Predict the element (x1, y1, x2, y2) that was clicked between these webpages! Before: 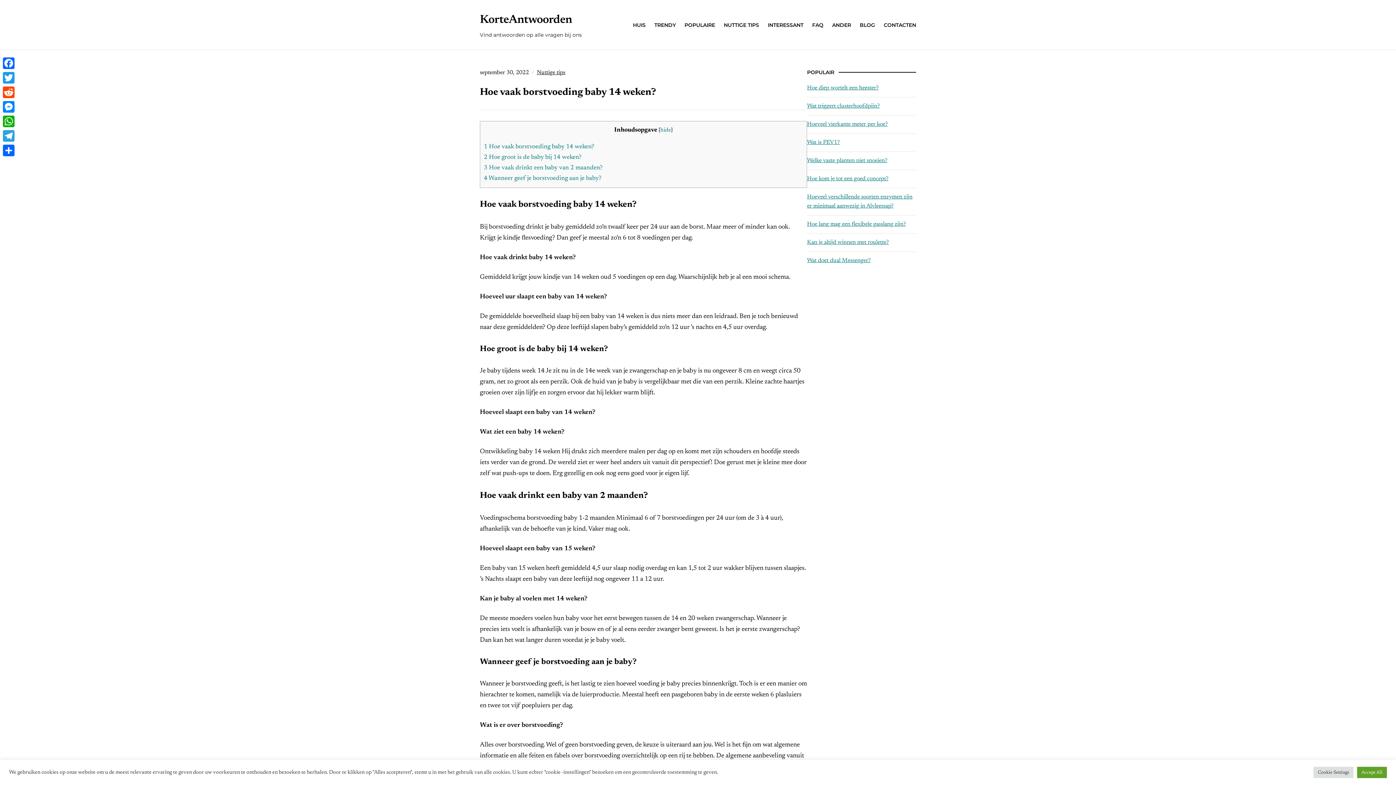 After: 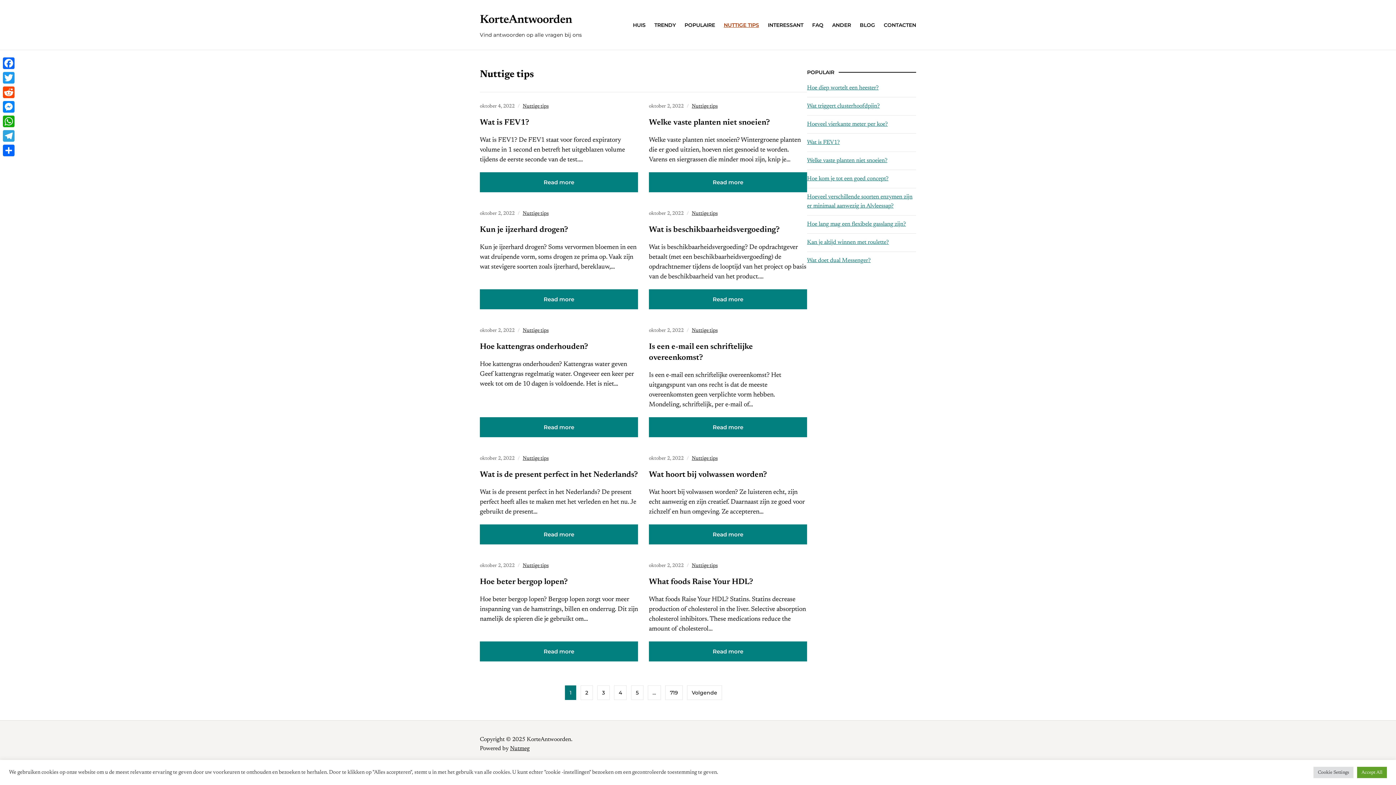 Action: bbox: (537, 69, 565, 75) label: Nuttige tips